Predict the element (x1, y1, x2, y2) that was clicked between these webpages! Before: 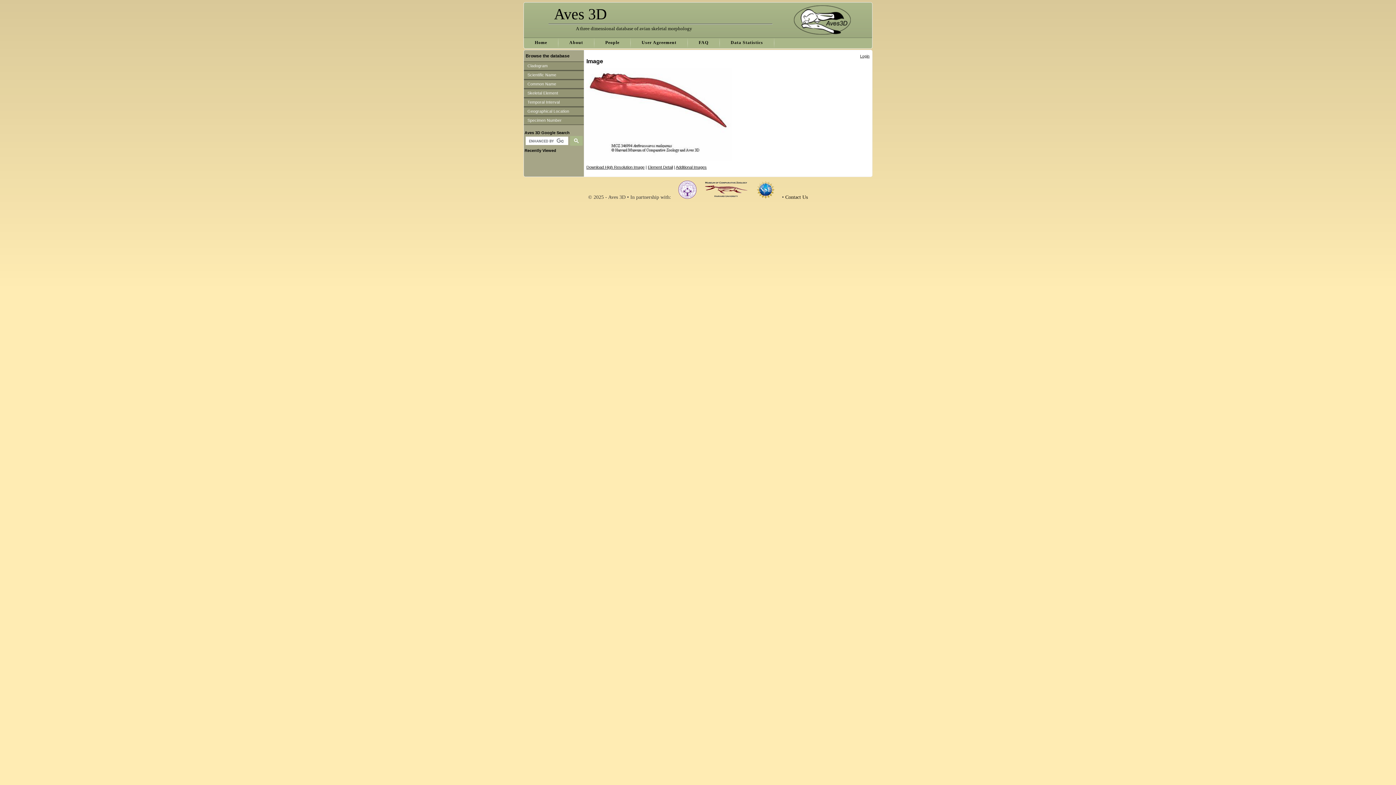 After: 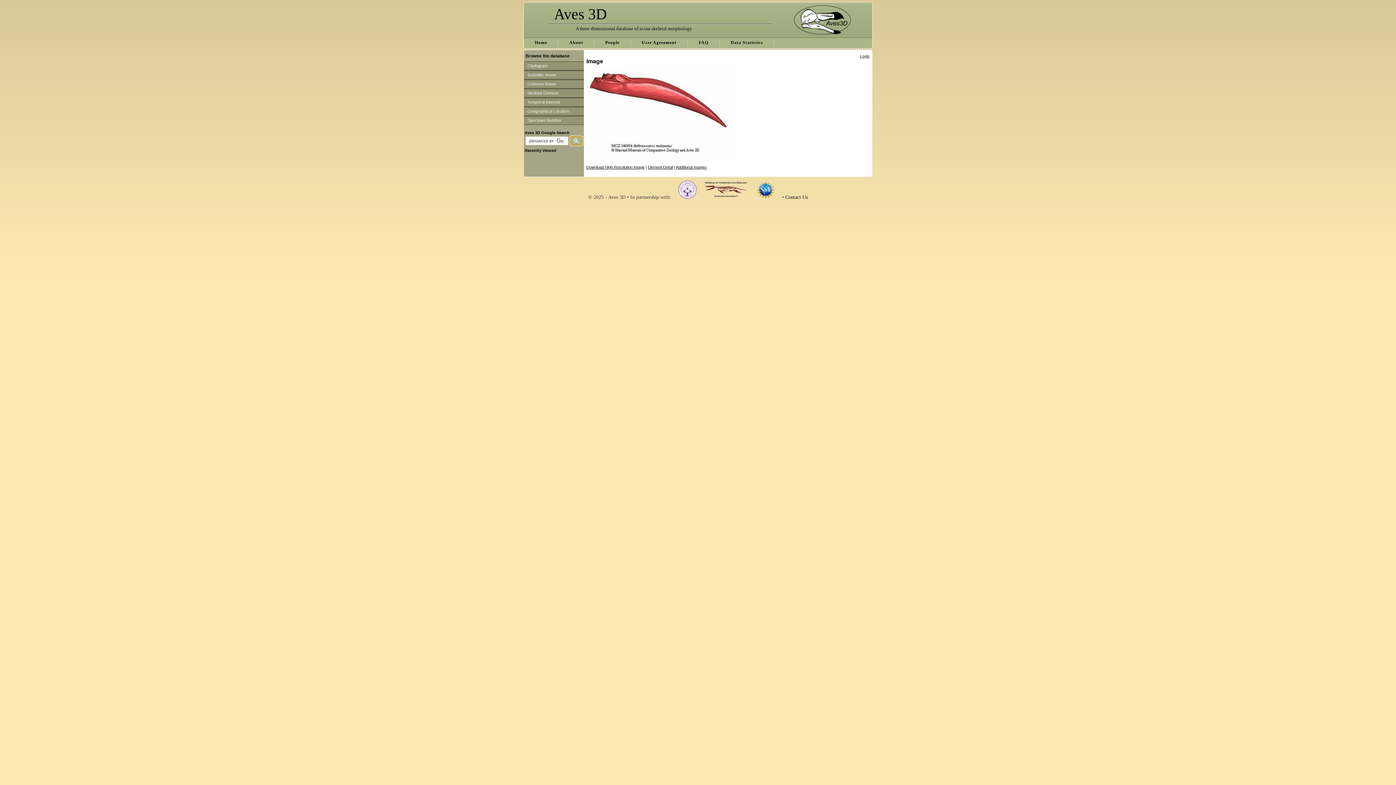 Action: bbox: (570, 136, 583, 145)